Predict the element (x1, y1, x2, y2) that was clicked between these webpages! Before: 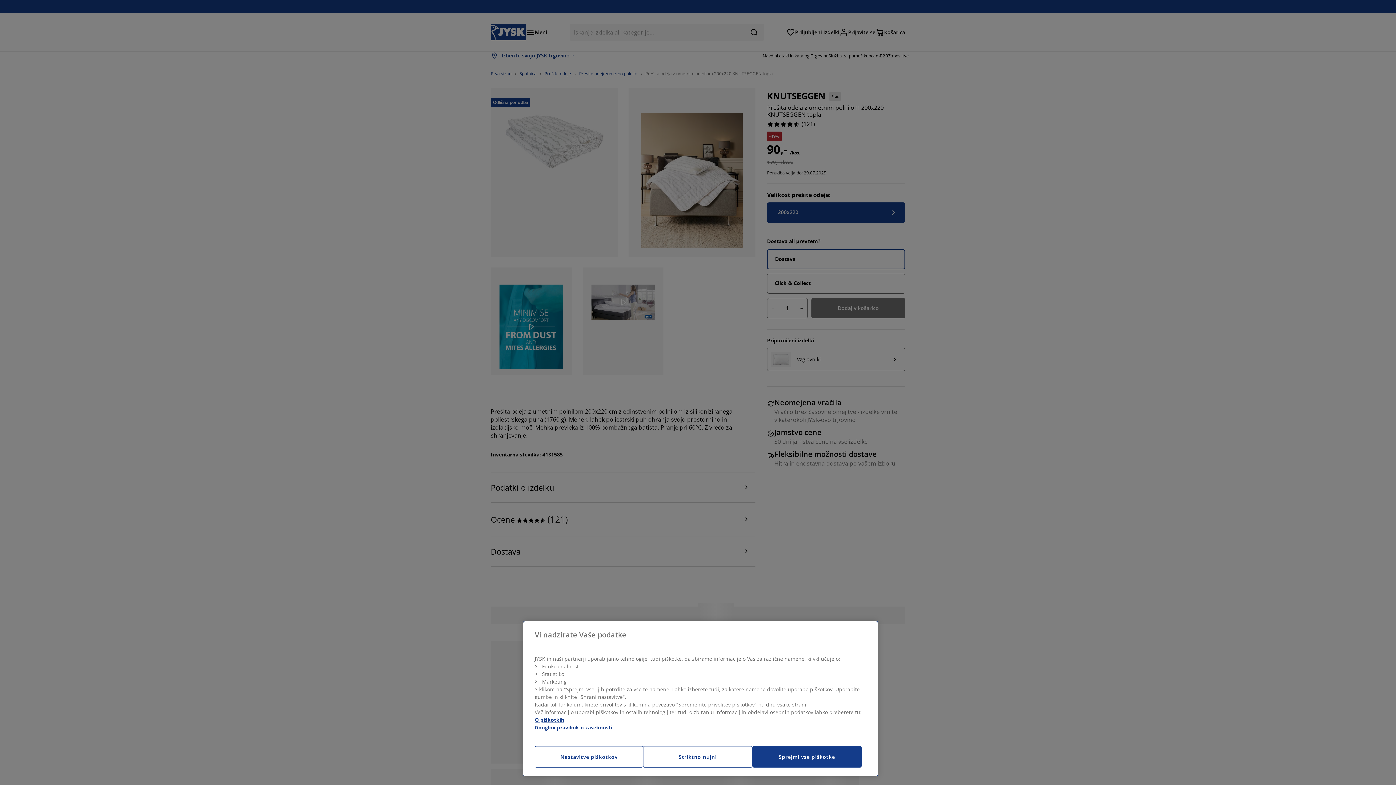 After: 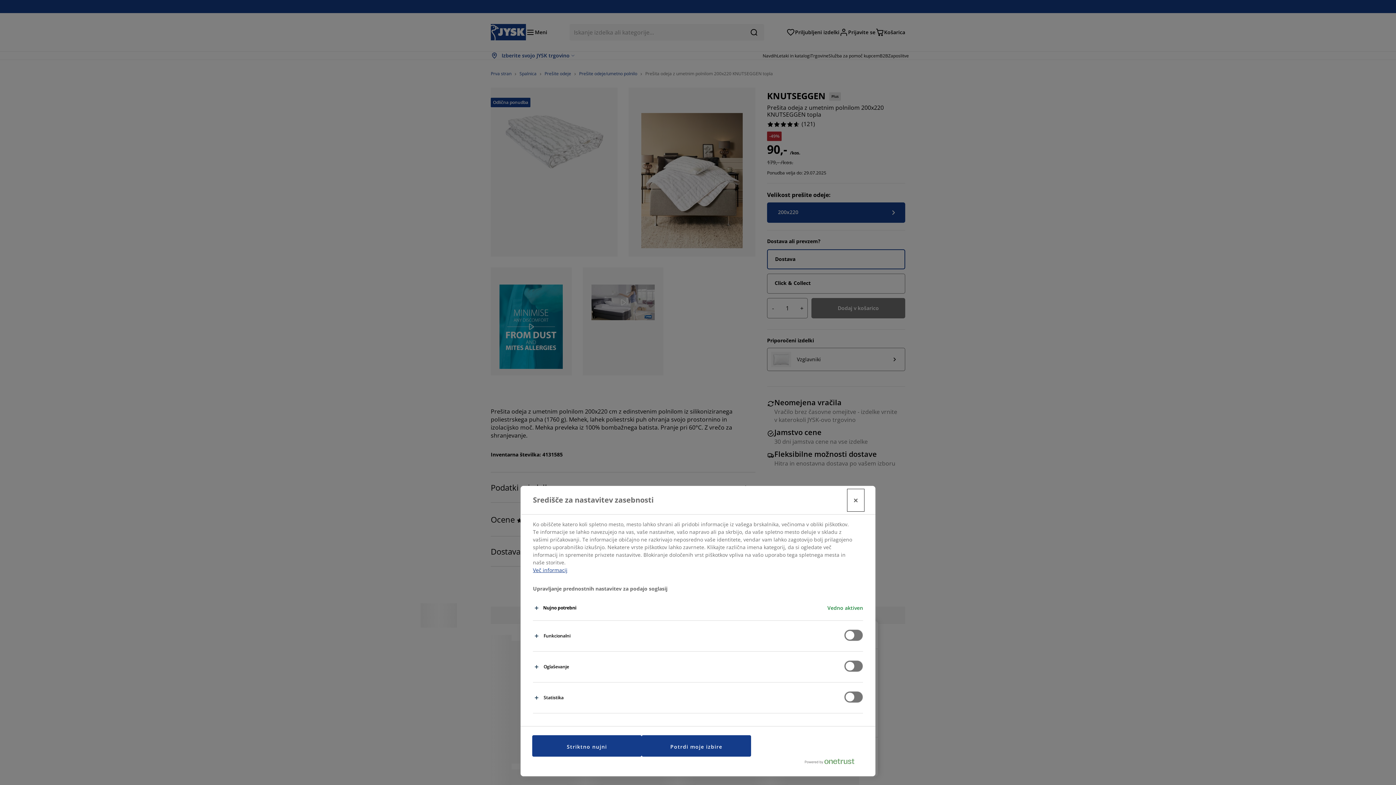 Action: bbox: (534, 746, 643, 768) label: Nastavitve piškotkov